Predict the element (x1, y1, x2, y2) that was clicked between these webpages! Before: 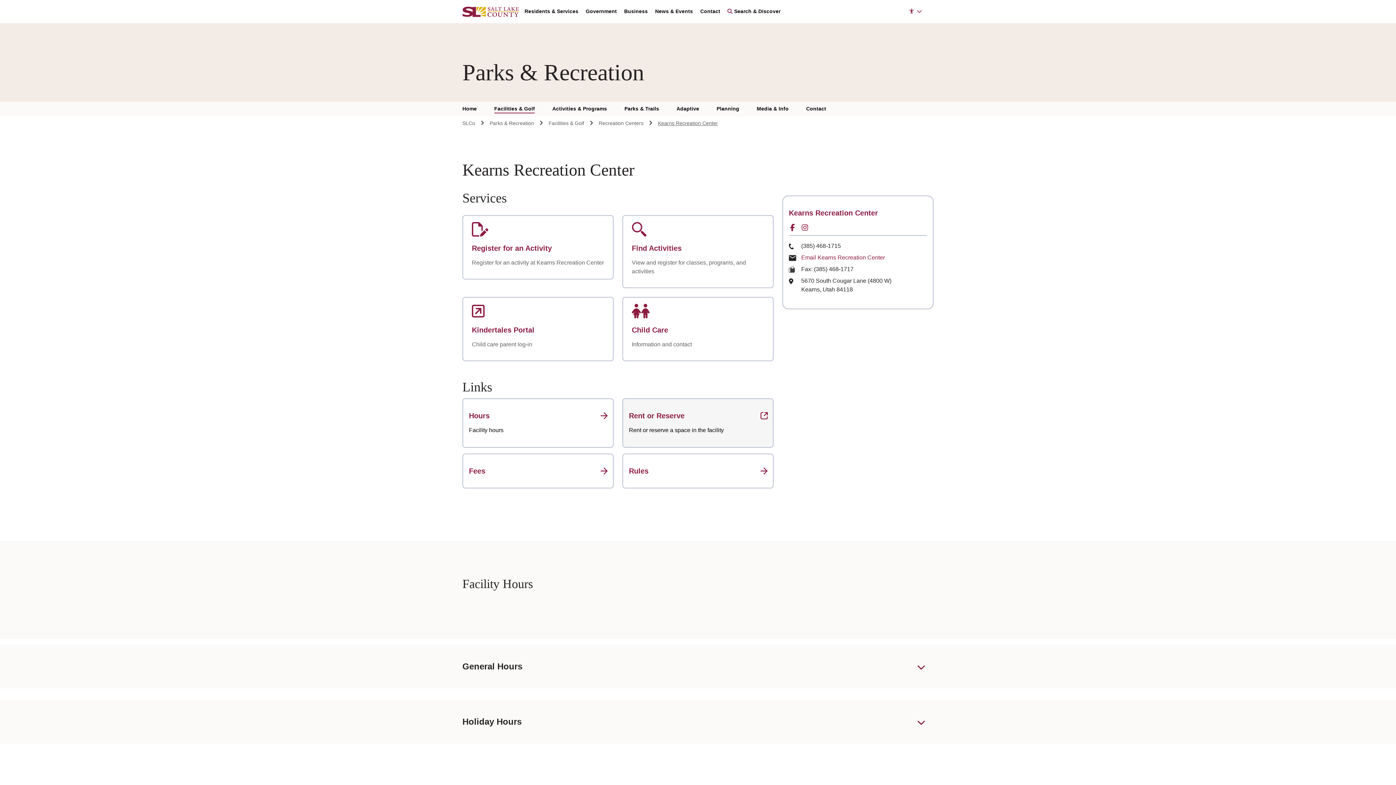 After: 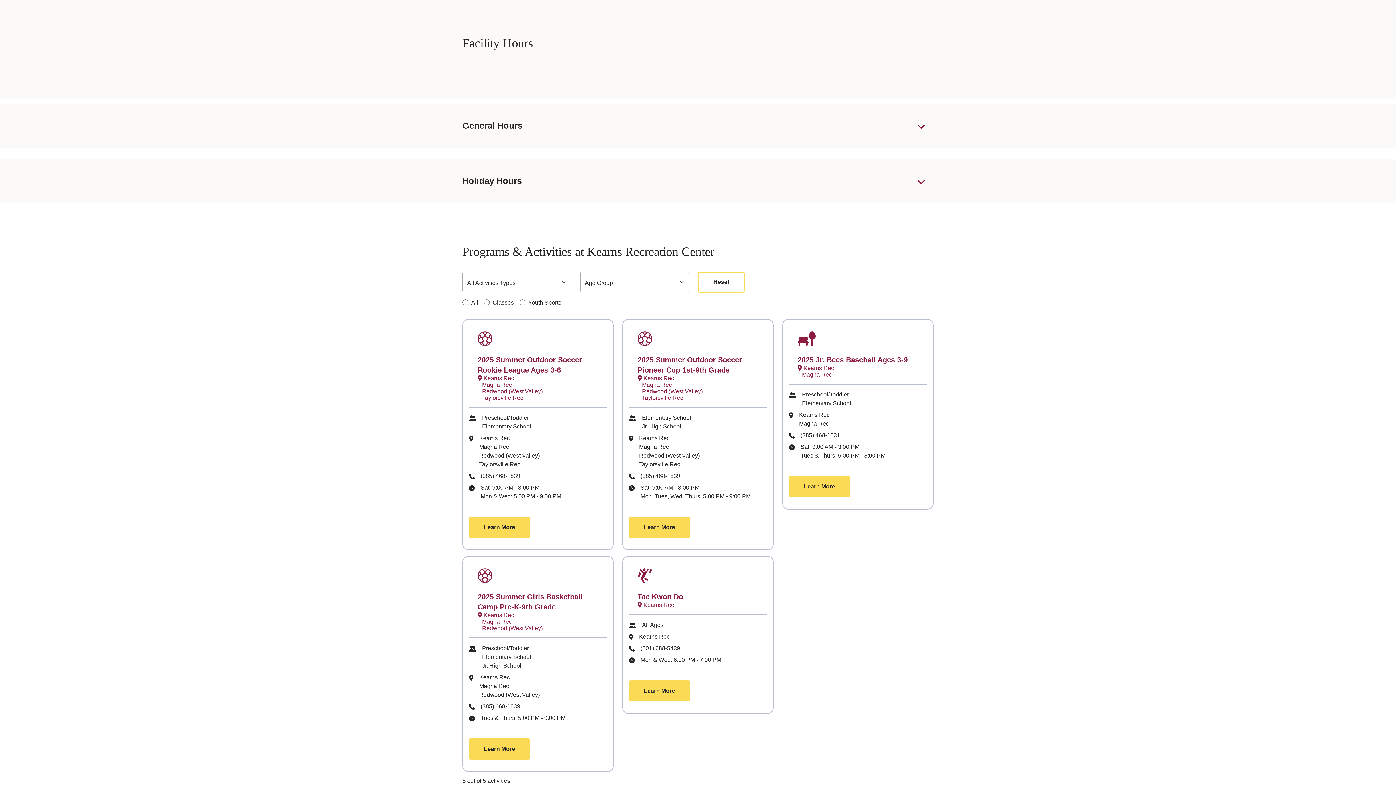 Action: label: Hours


Facility hours bbox: (462, 398, 613, 448)